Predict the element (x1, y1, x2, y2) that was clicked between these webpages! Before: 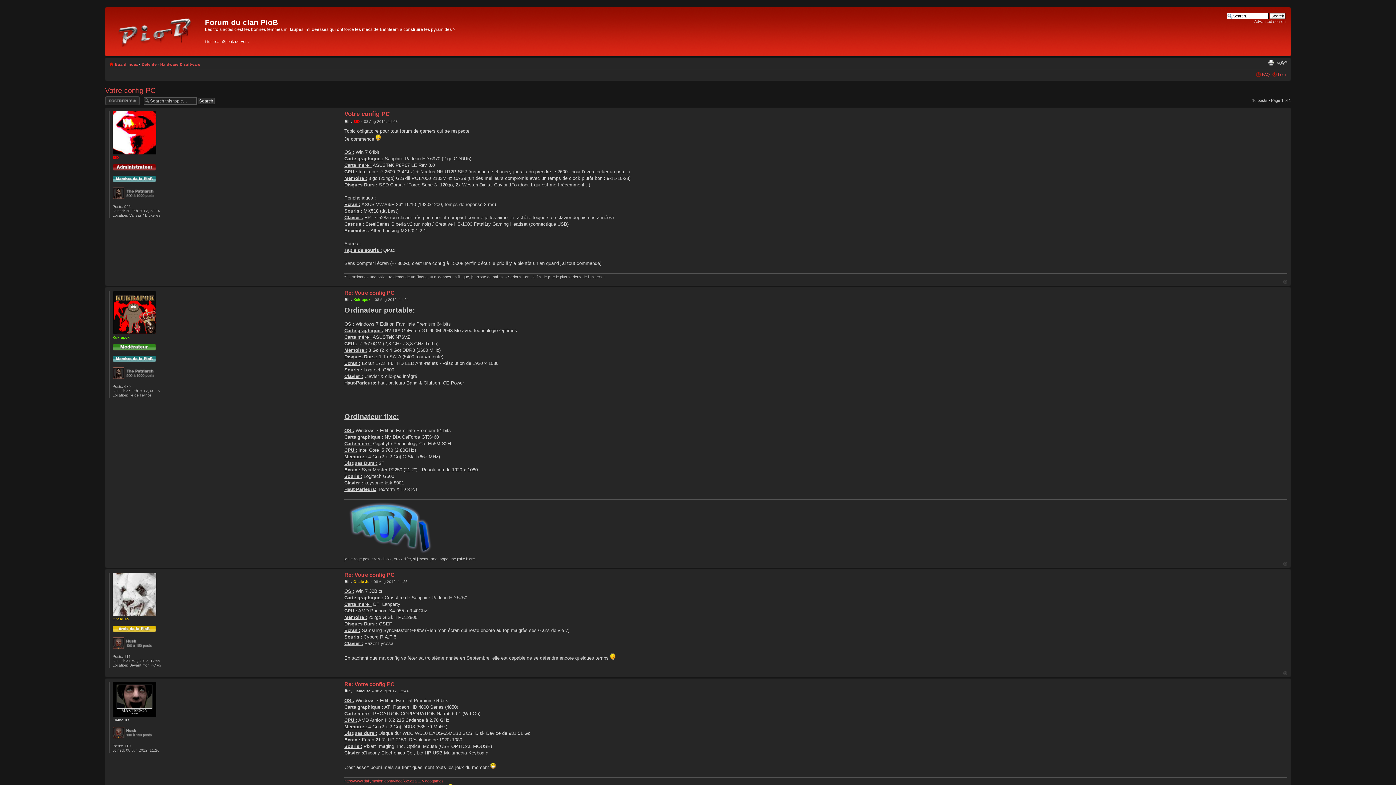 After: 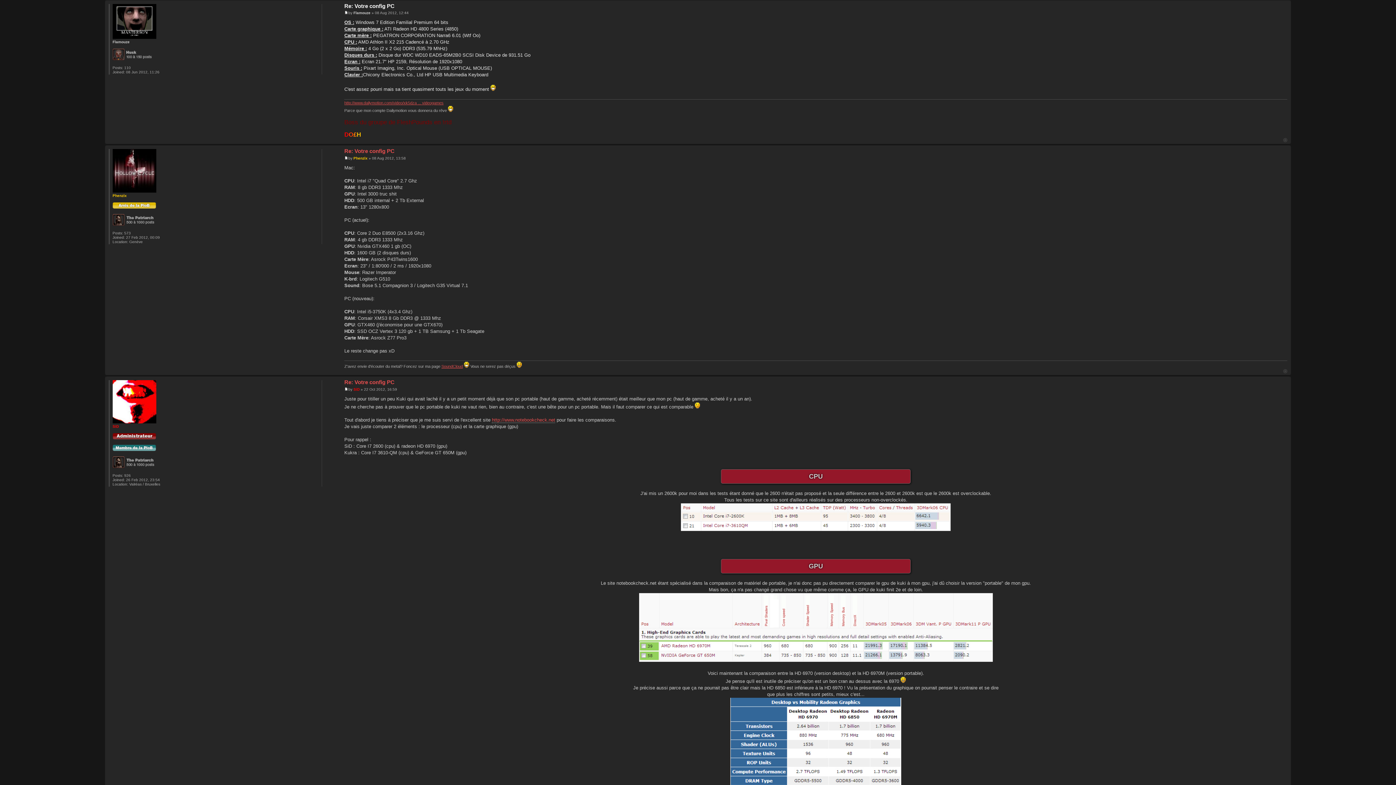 Action: bbox: (344, 689, 348, 693)